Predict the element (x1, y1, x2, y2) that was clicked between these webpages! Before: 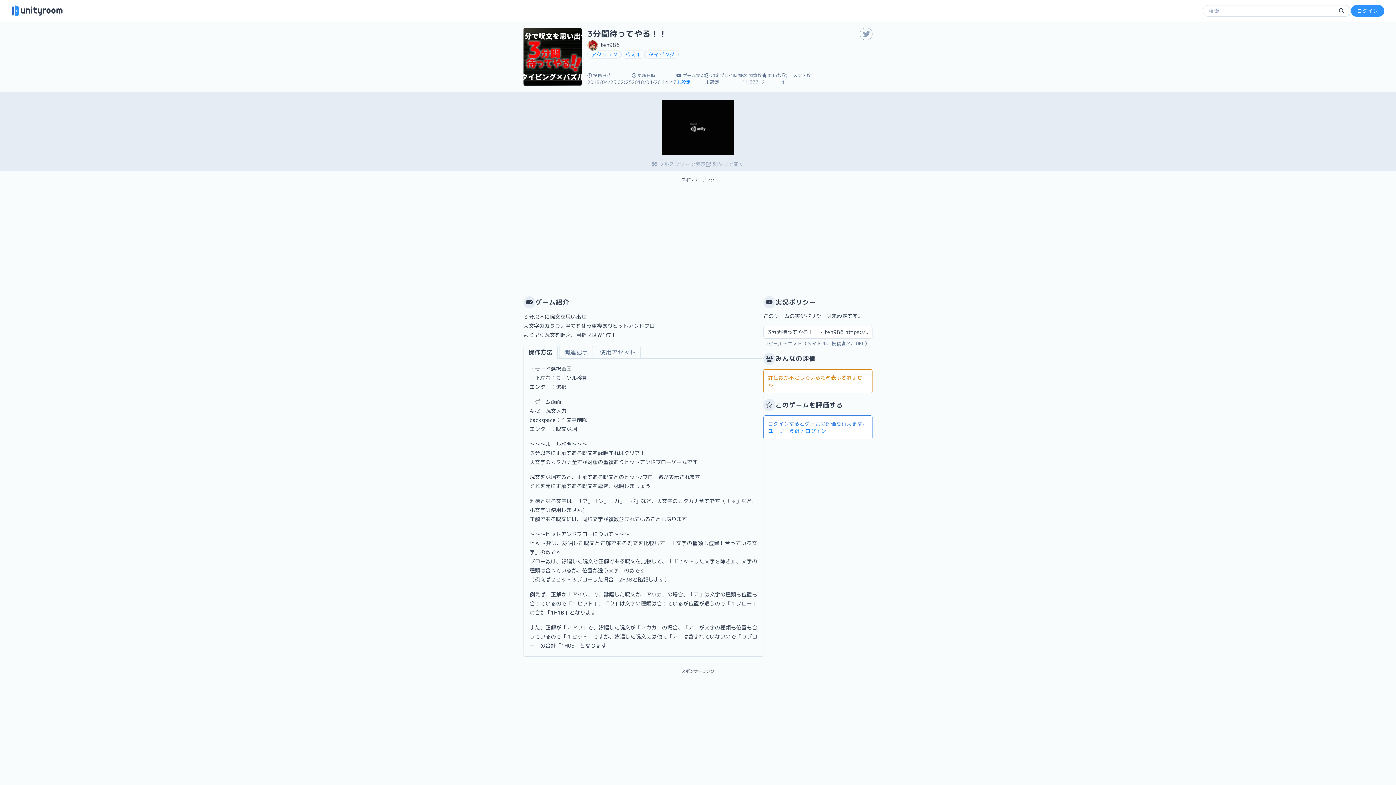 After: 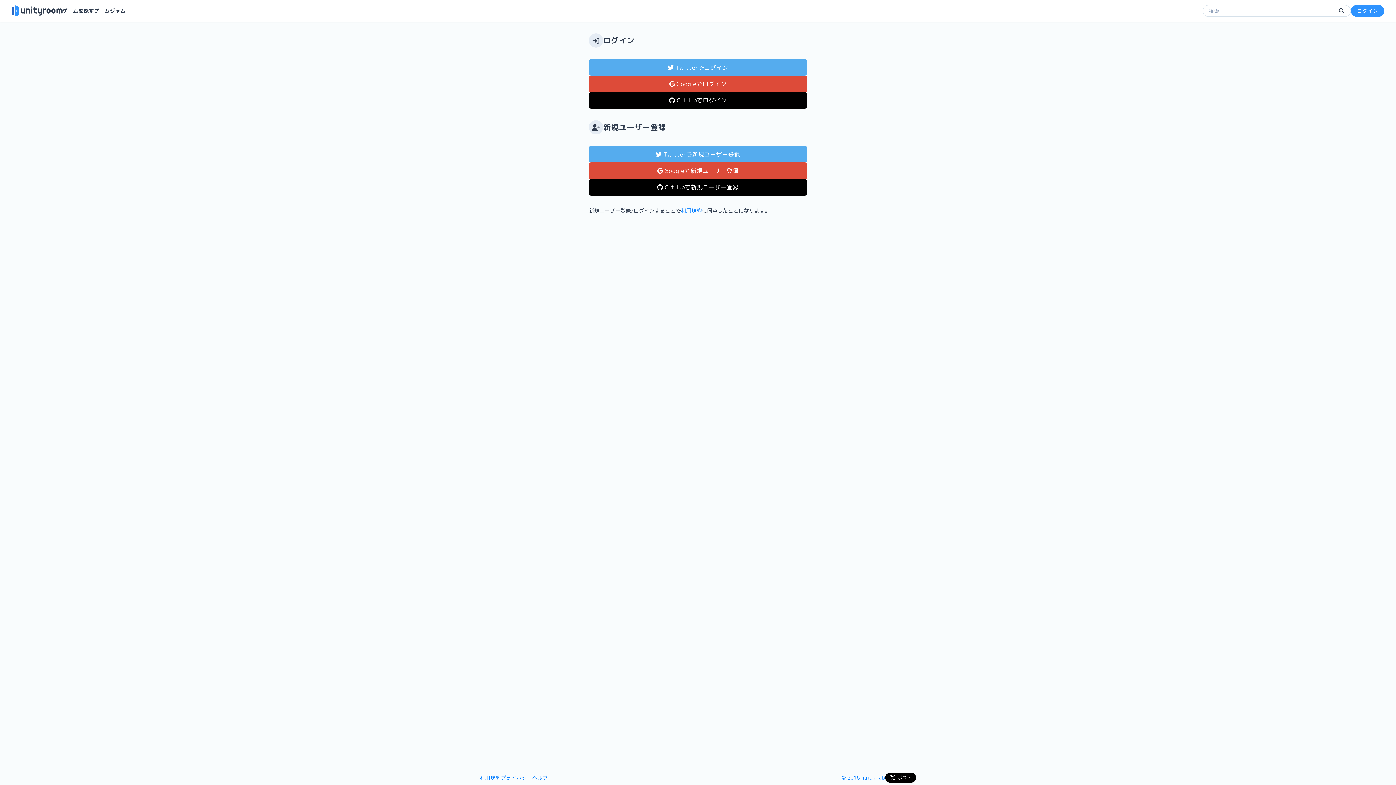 Action: label: ユーザー登録 / ログイン bbox: (768, 427, 826, 434)